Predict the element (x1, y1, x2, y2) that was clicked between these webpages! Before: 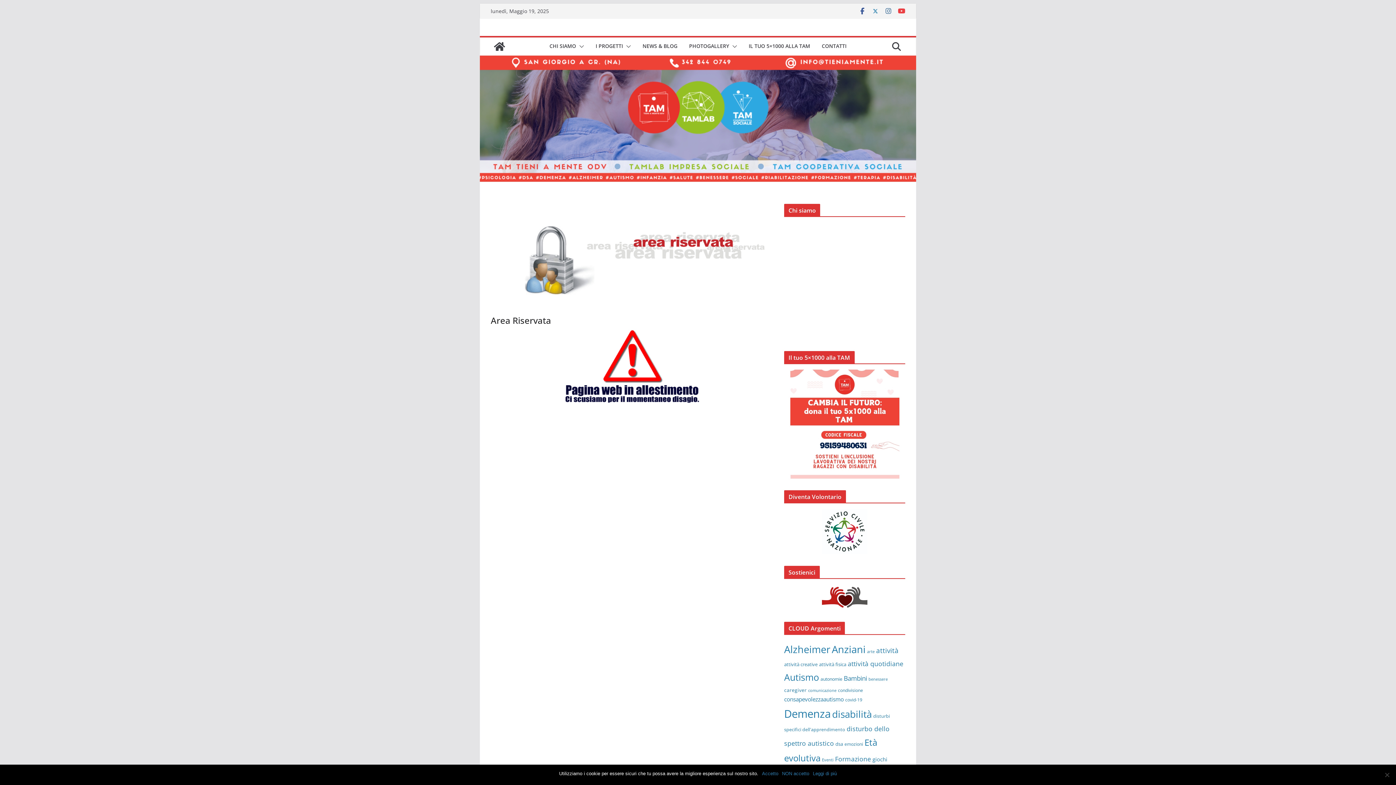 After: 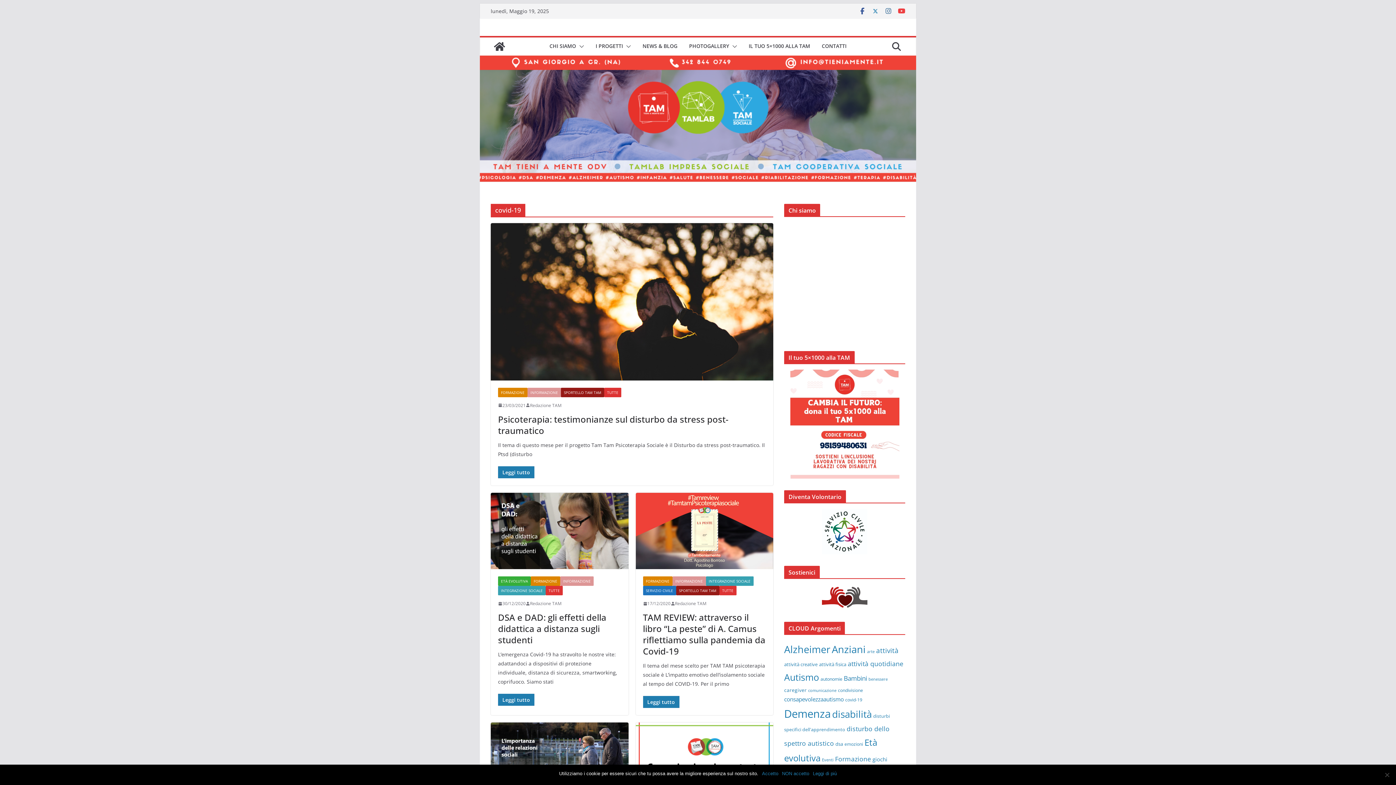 Action: label: covid-19 (13 elementi) bbox: (845, 697, 862, 702)